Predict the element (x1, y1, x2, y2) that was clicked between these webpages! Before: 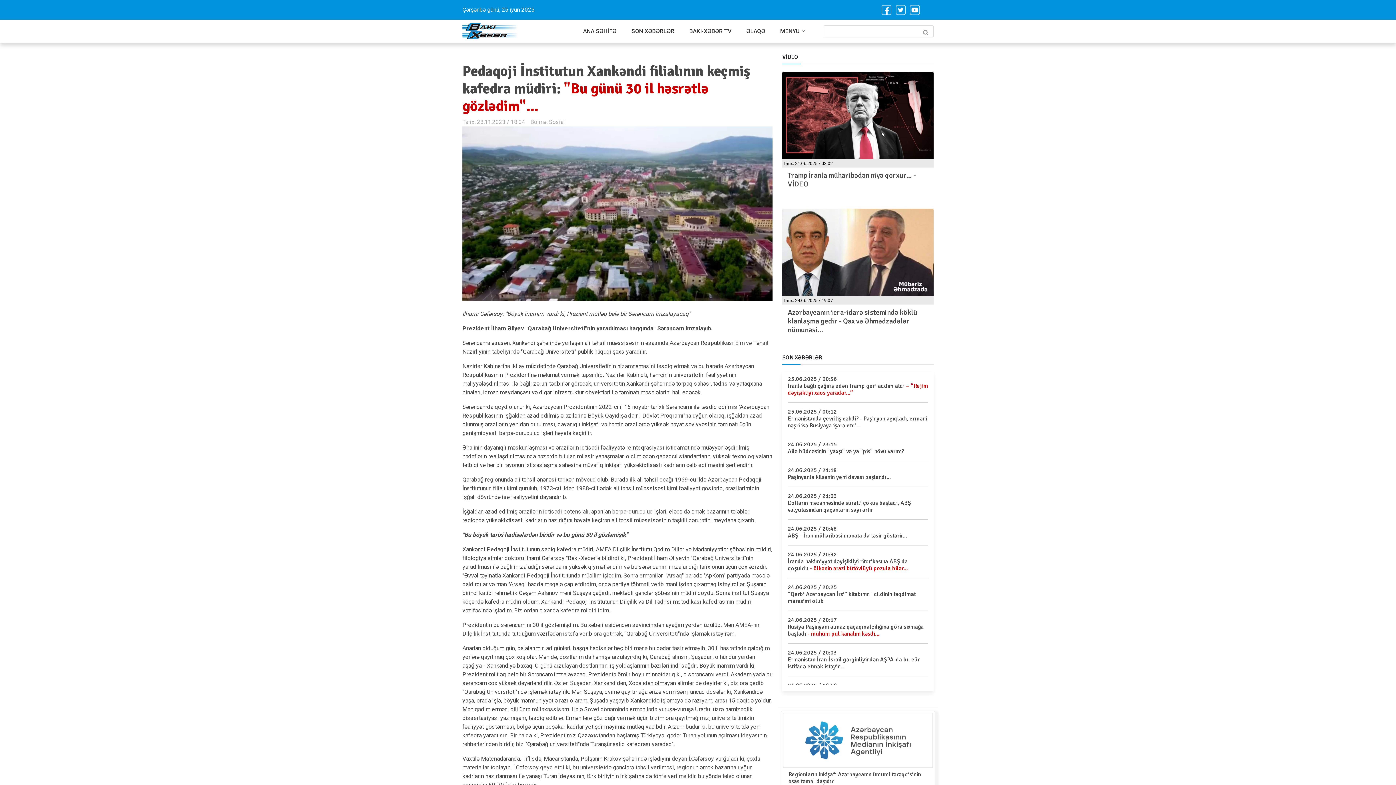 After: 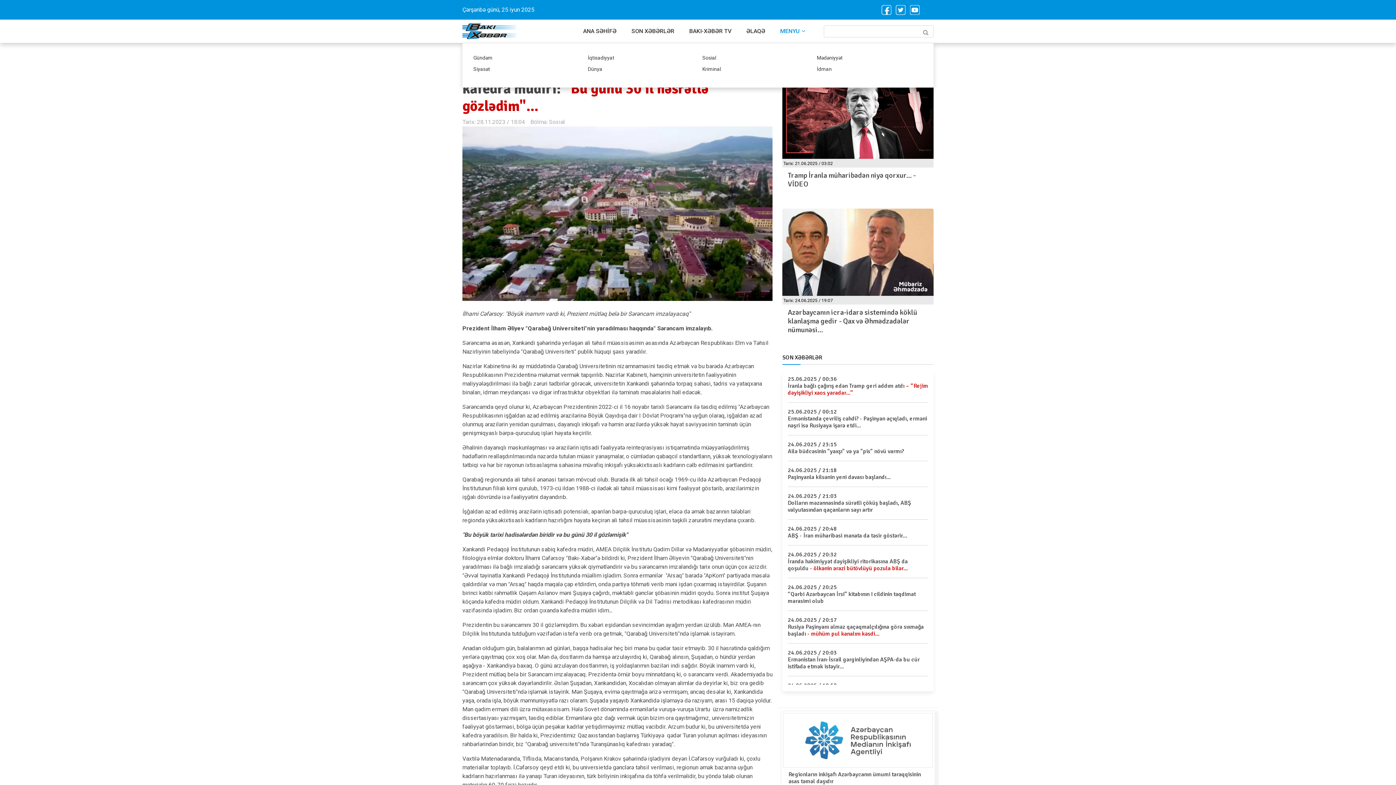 Action: label: MENYU bbox: (773, 19, 812, 42)